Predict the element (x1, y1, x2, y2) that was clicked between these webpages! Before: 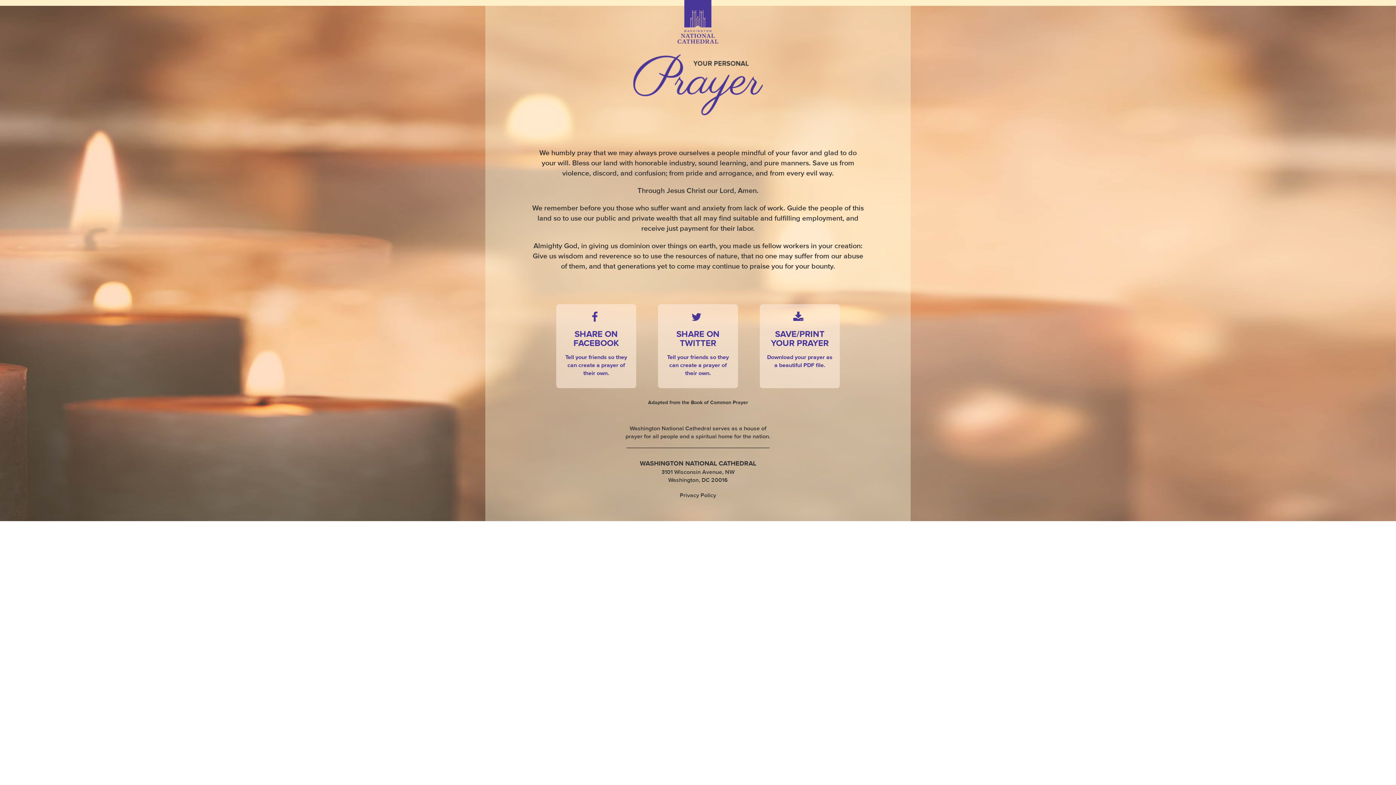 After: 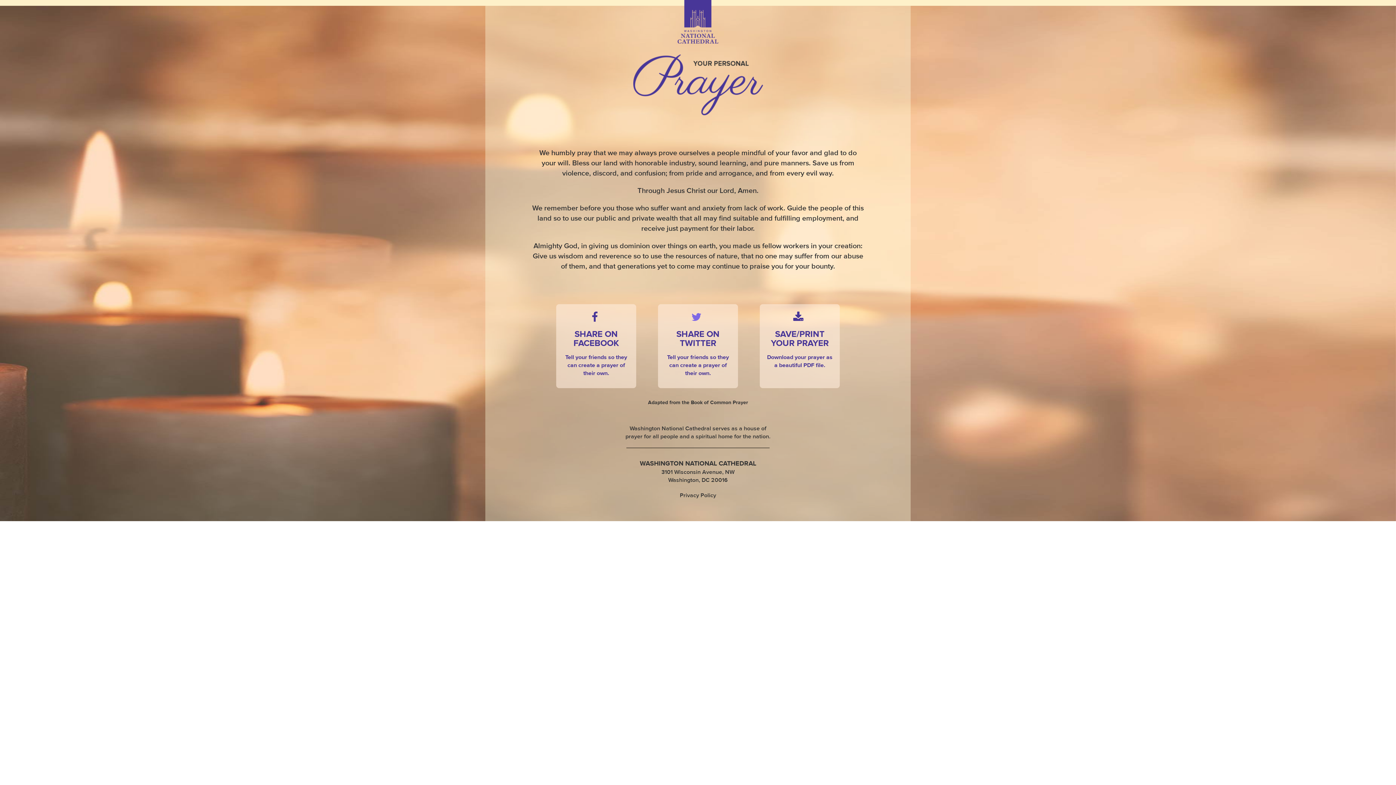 Action: bbox: (658, 304, 738, 388) label:  